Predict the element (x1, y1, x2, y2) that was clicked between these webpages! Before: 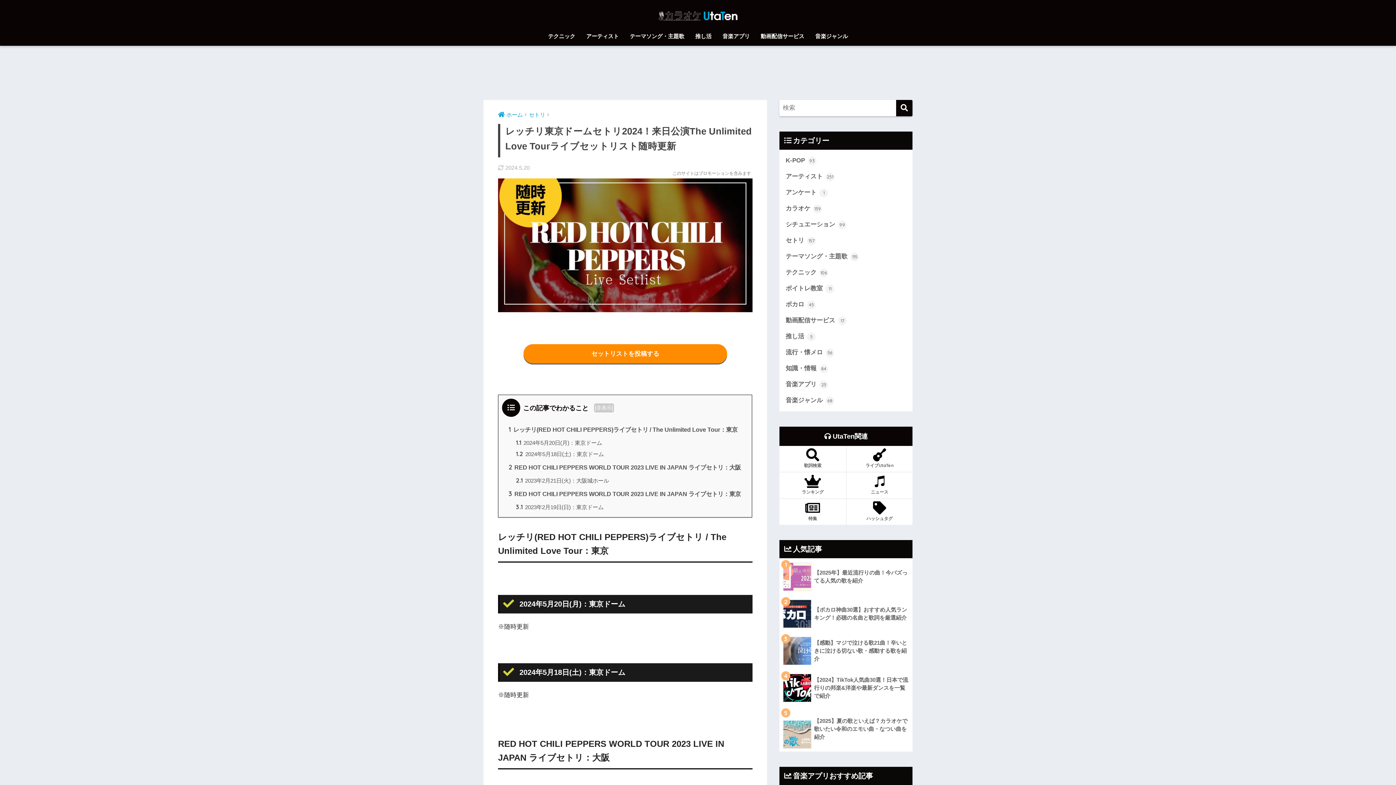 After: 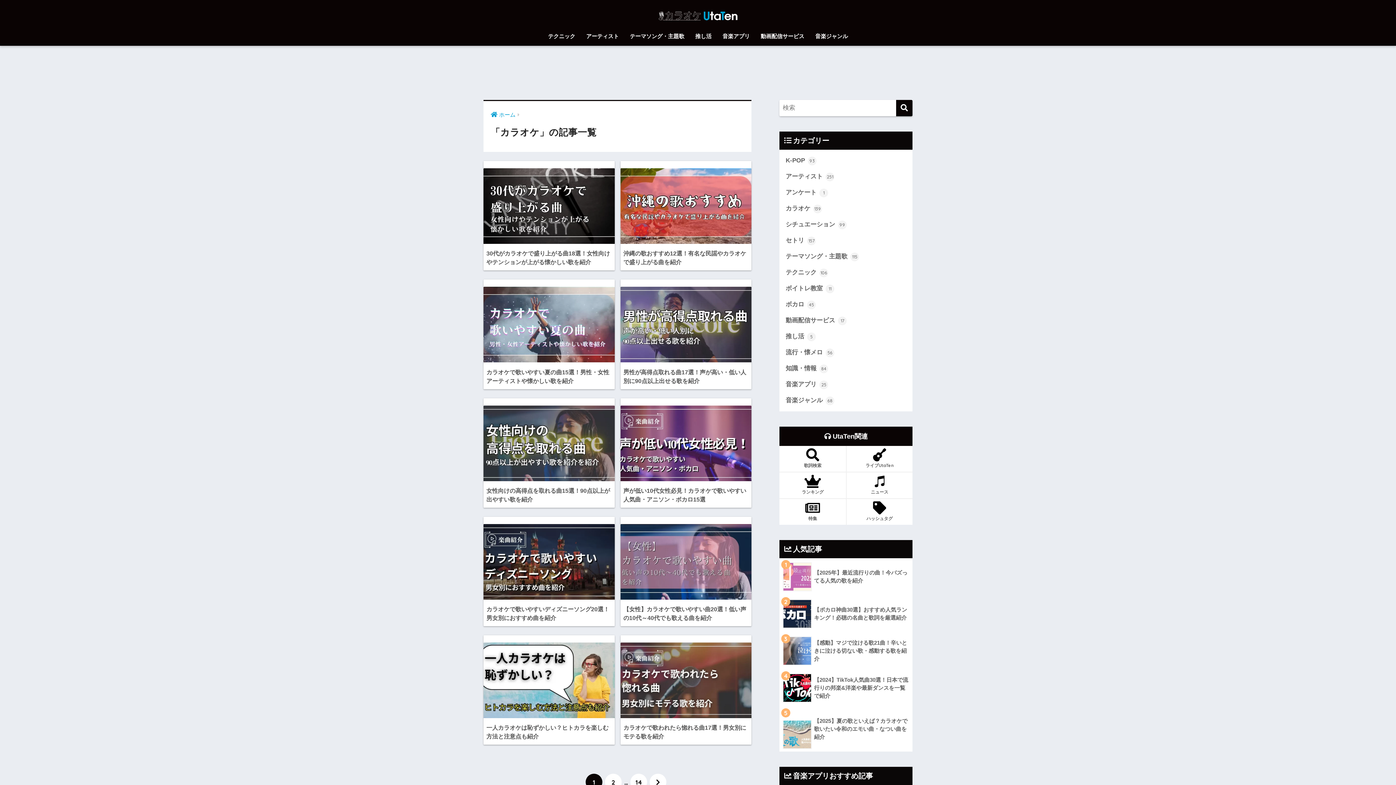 Action: label: カラオケ 139 bbox: (783, 200, 909, 216)